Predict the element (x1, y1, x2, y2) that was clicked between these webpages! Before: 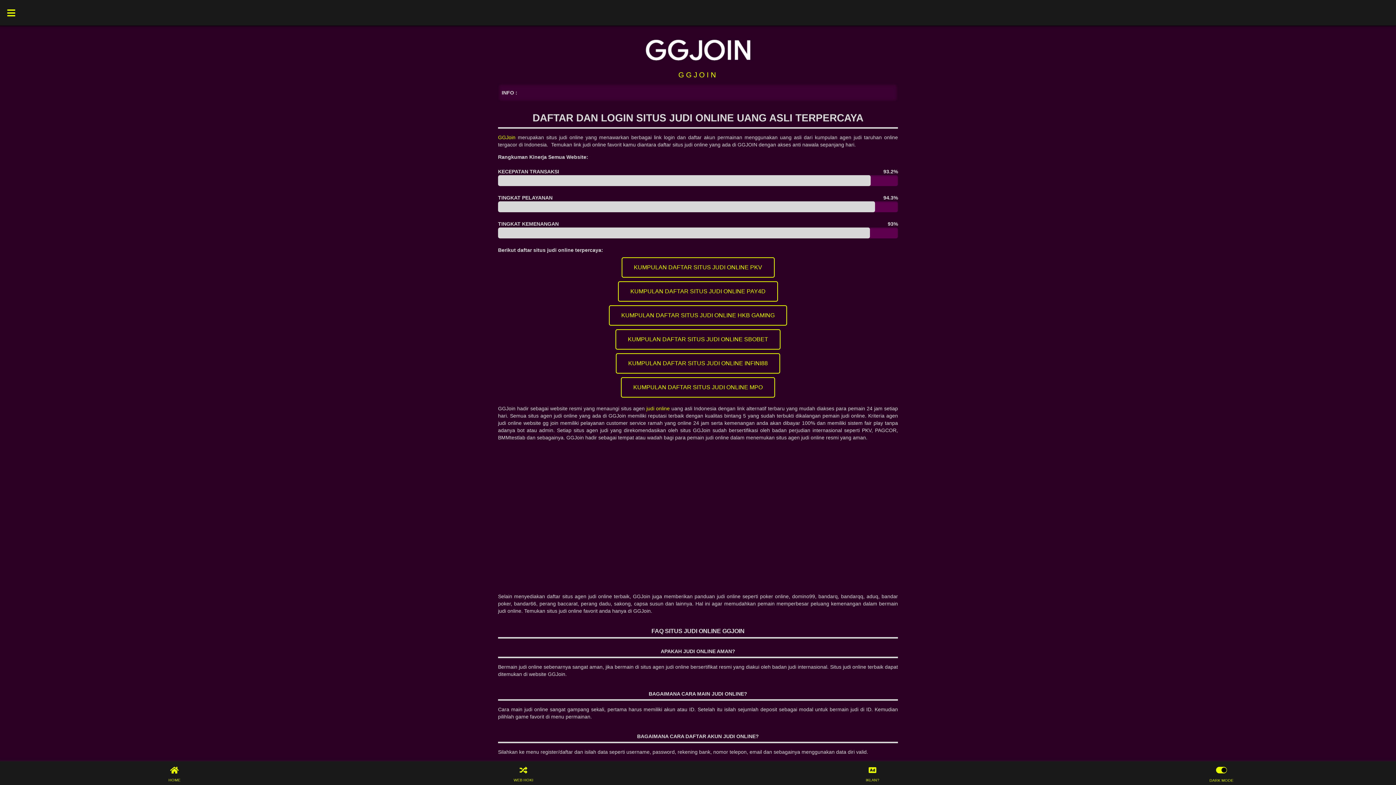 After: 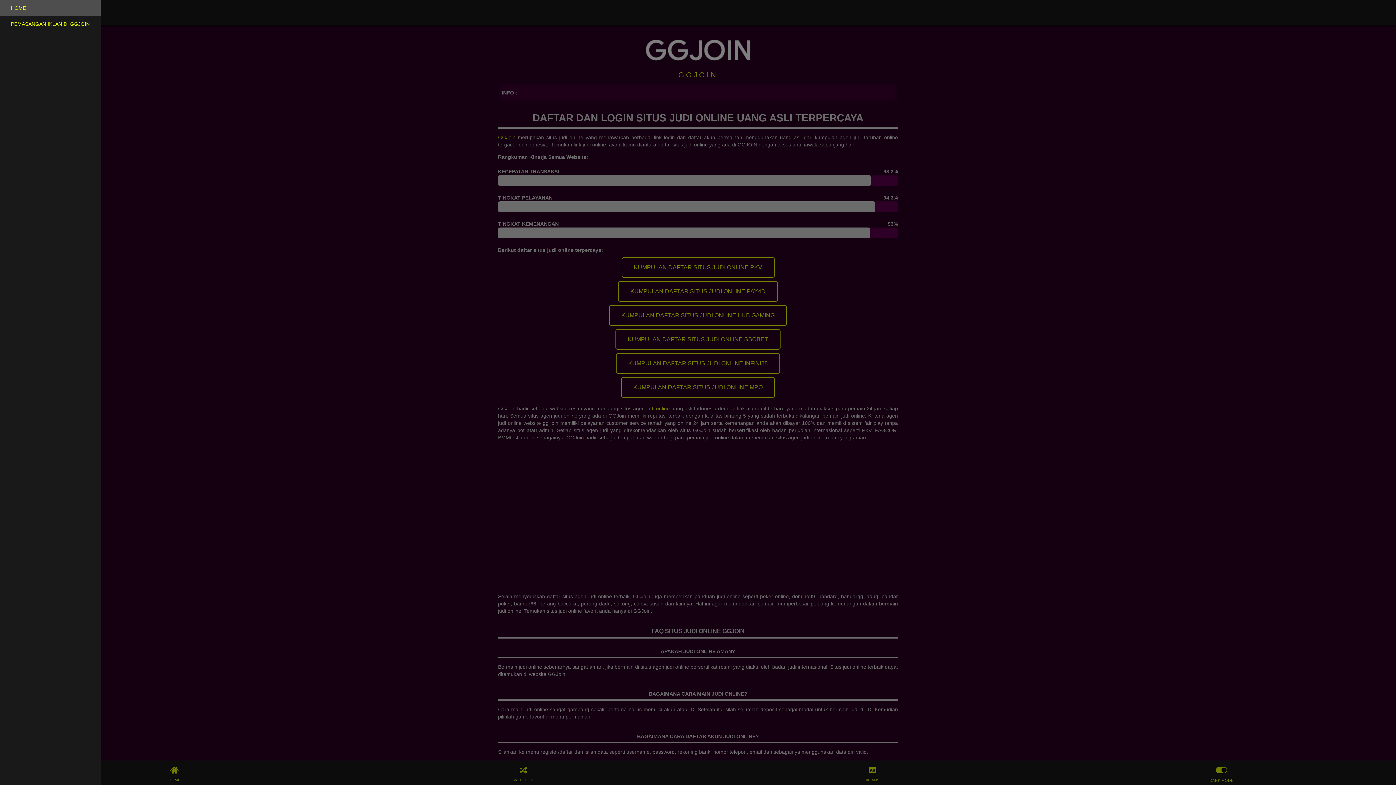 Action: bbox: (0, 5, 4, 5)